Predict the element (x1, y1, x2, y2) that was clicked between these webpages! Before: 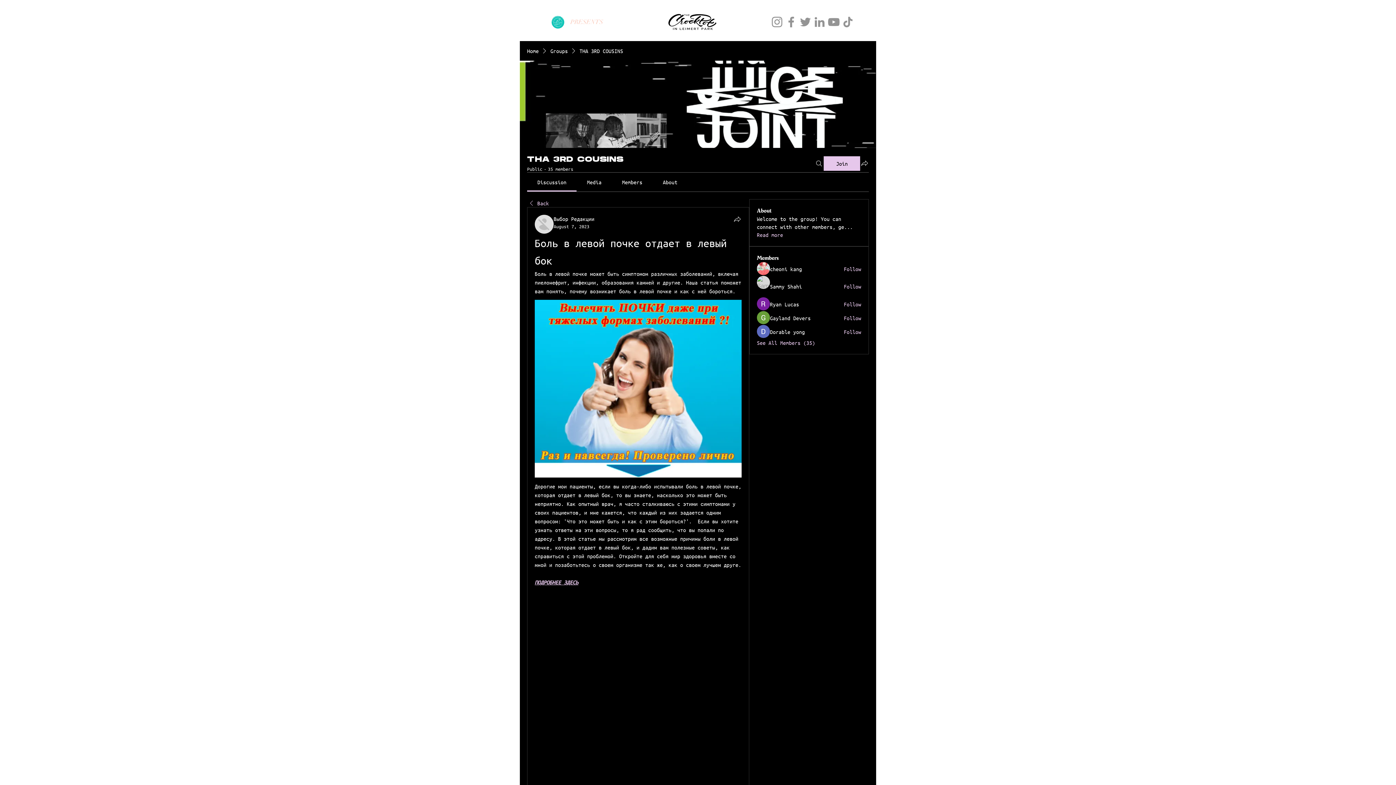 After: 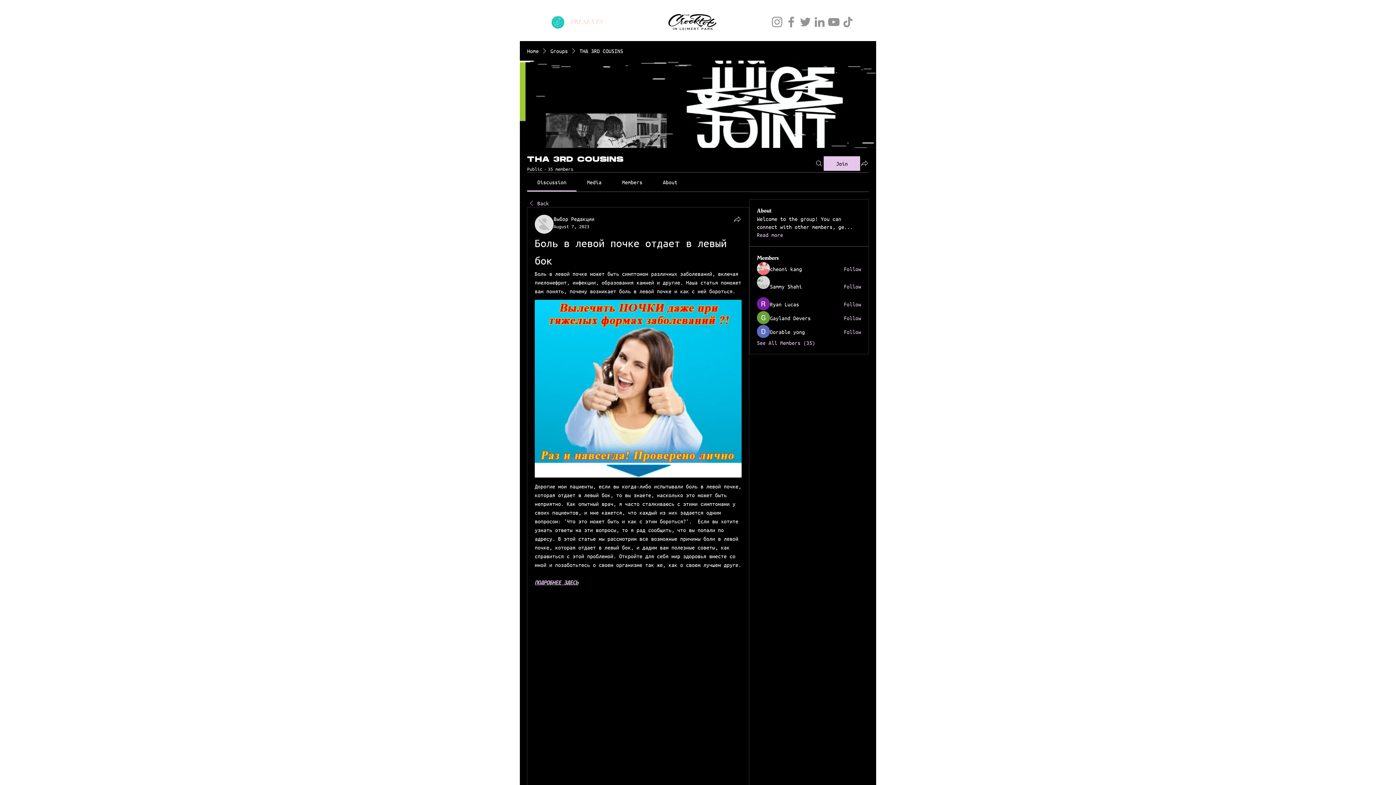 Action: bbox: (663, 178, 677, 185) label: About